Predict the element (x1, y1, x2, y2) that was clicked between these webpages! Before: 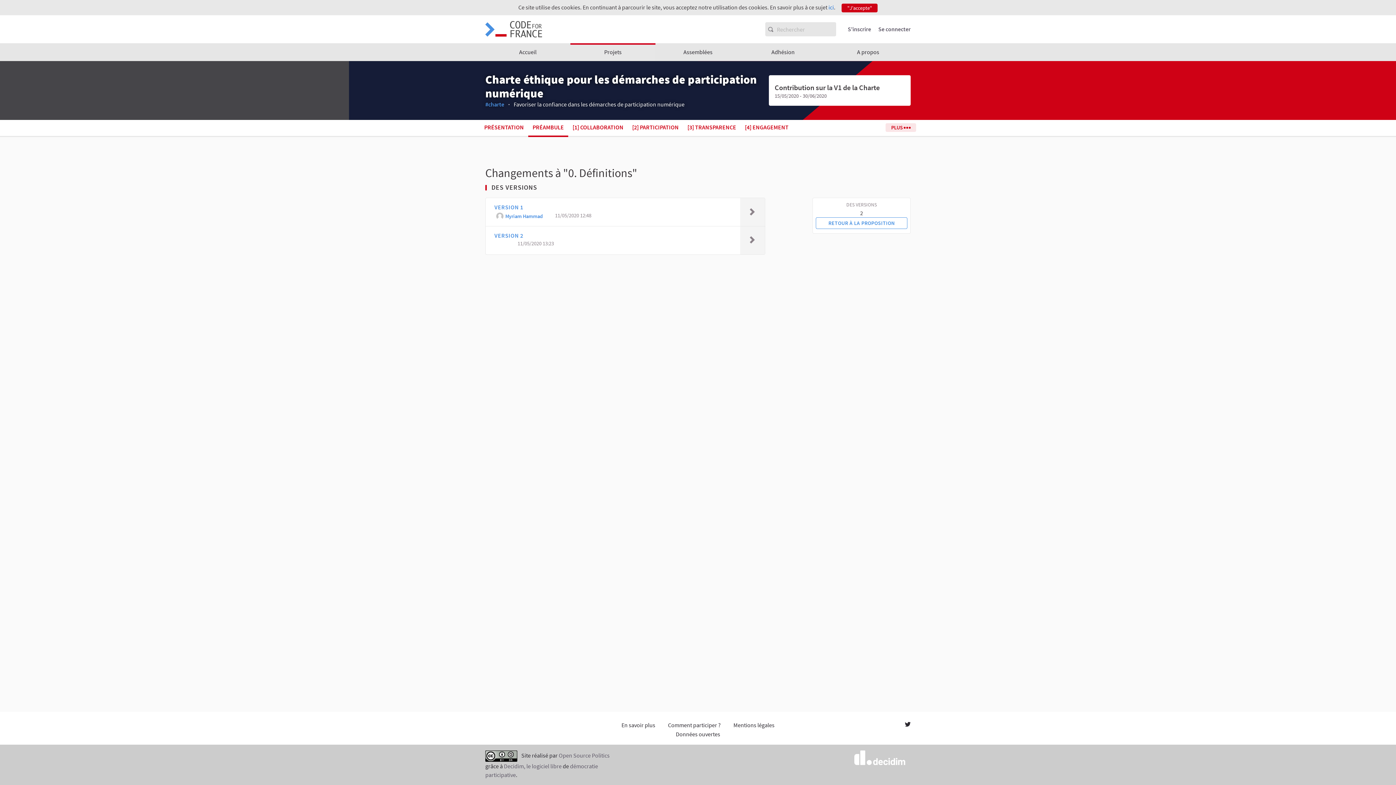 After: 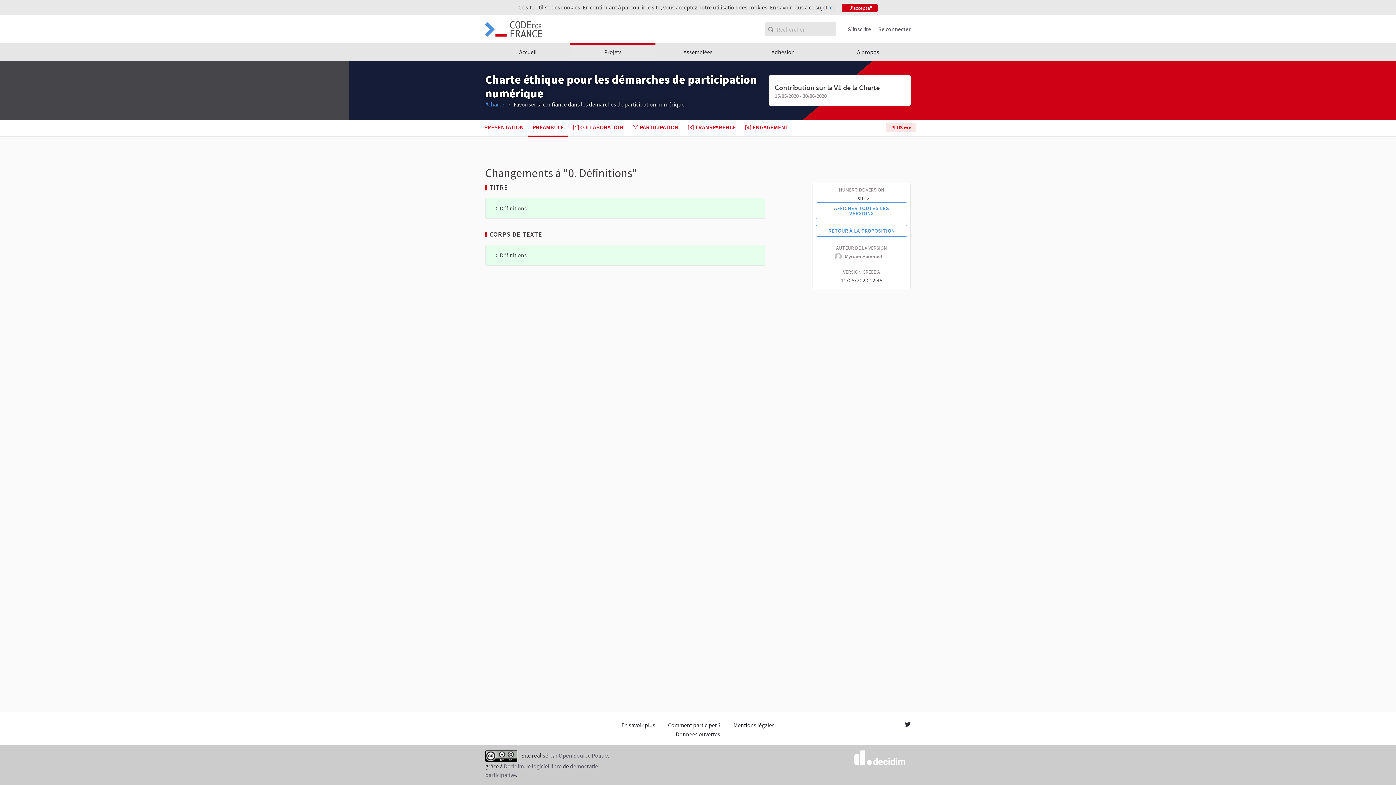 Action: label: VERSION 1 bbox: (494, 204, 591, 210)